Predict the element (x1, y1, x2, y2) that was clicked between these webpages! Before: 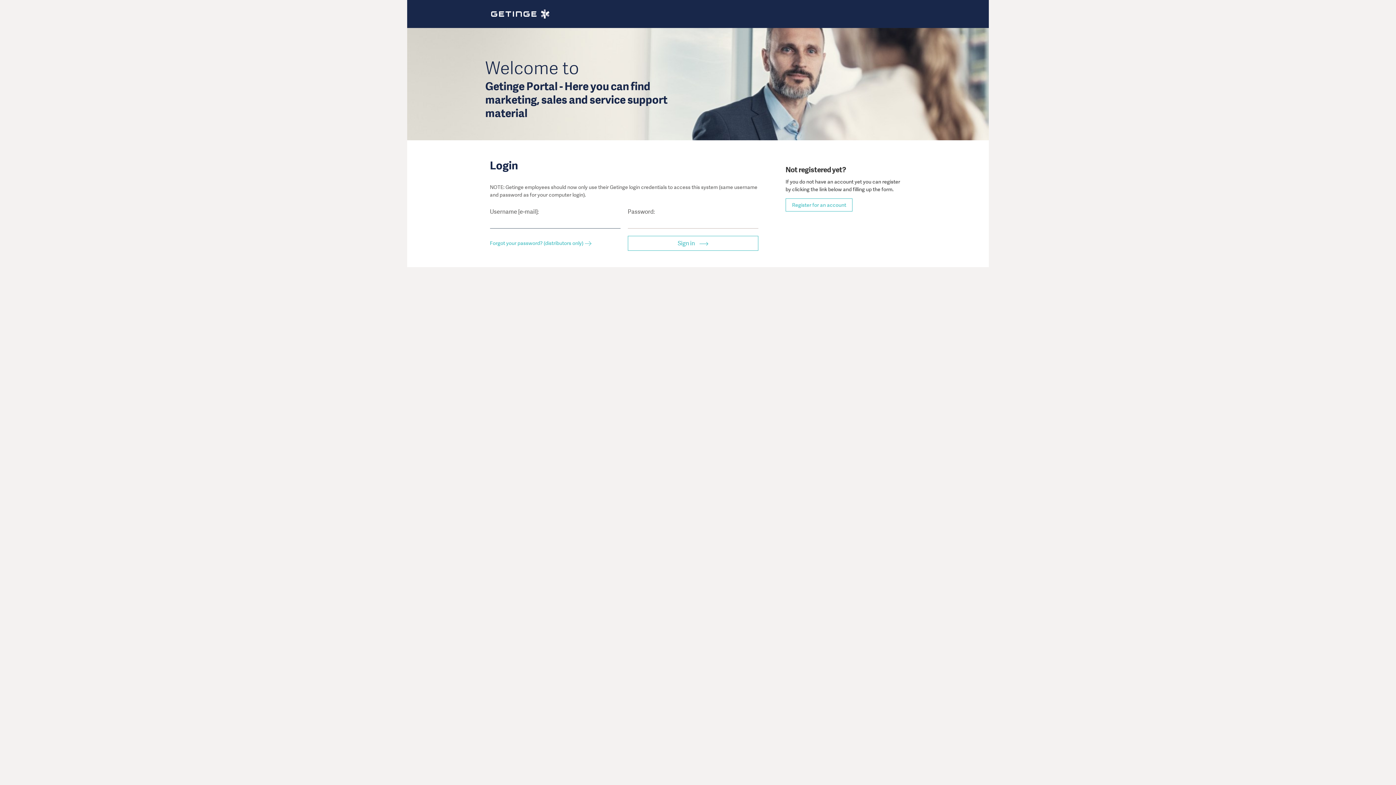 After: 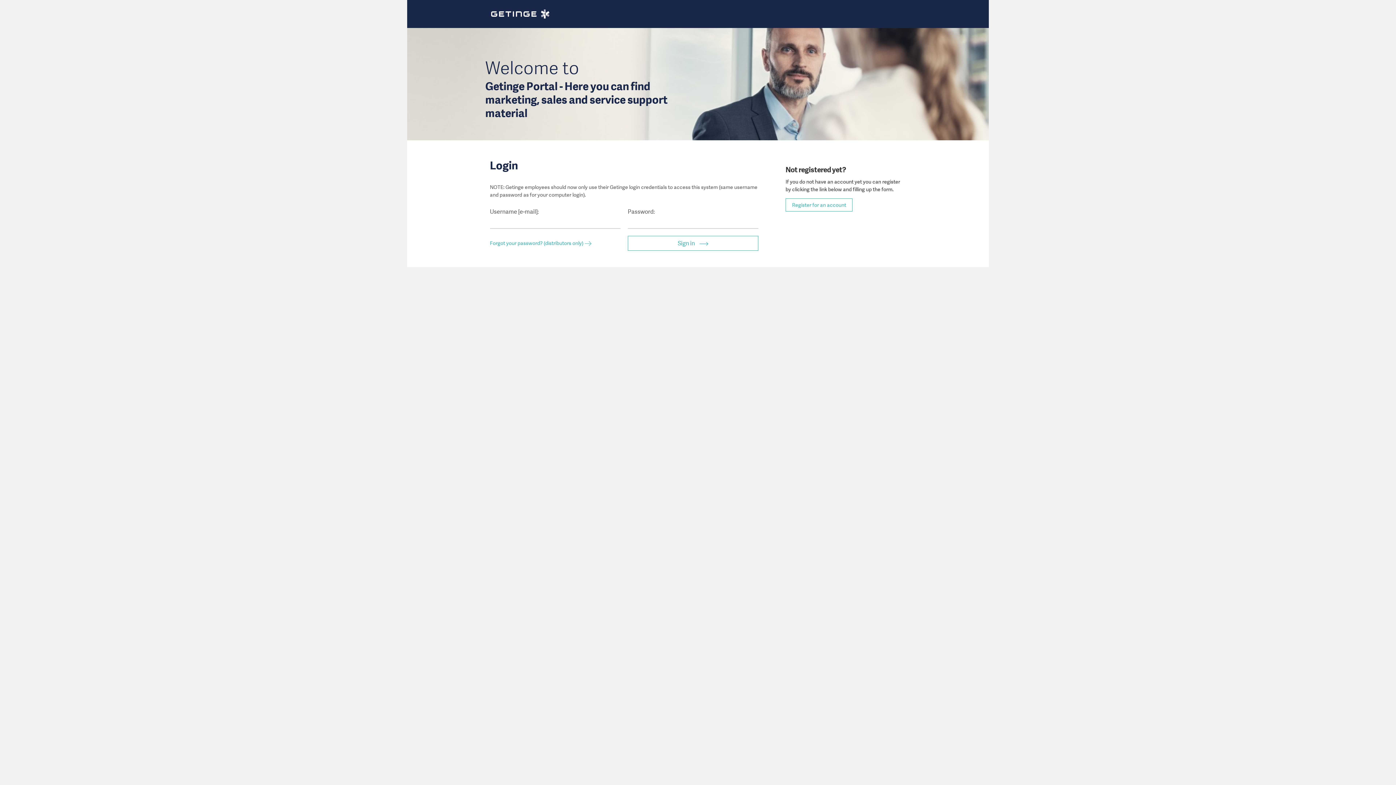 Action: bbox: (491, 9, 905, 18)